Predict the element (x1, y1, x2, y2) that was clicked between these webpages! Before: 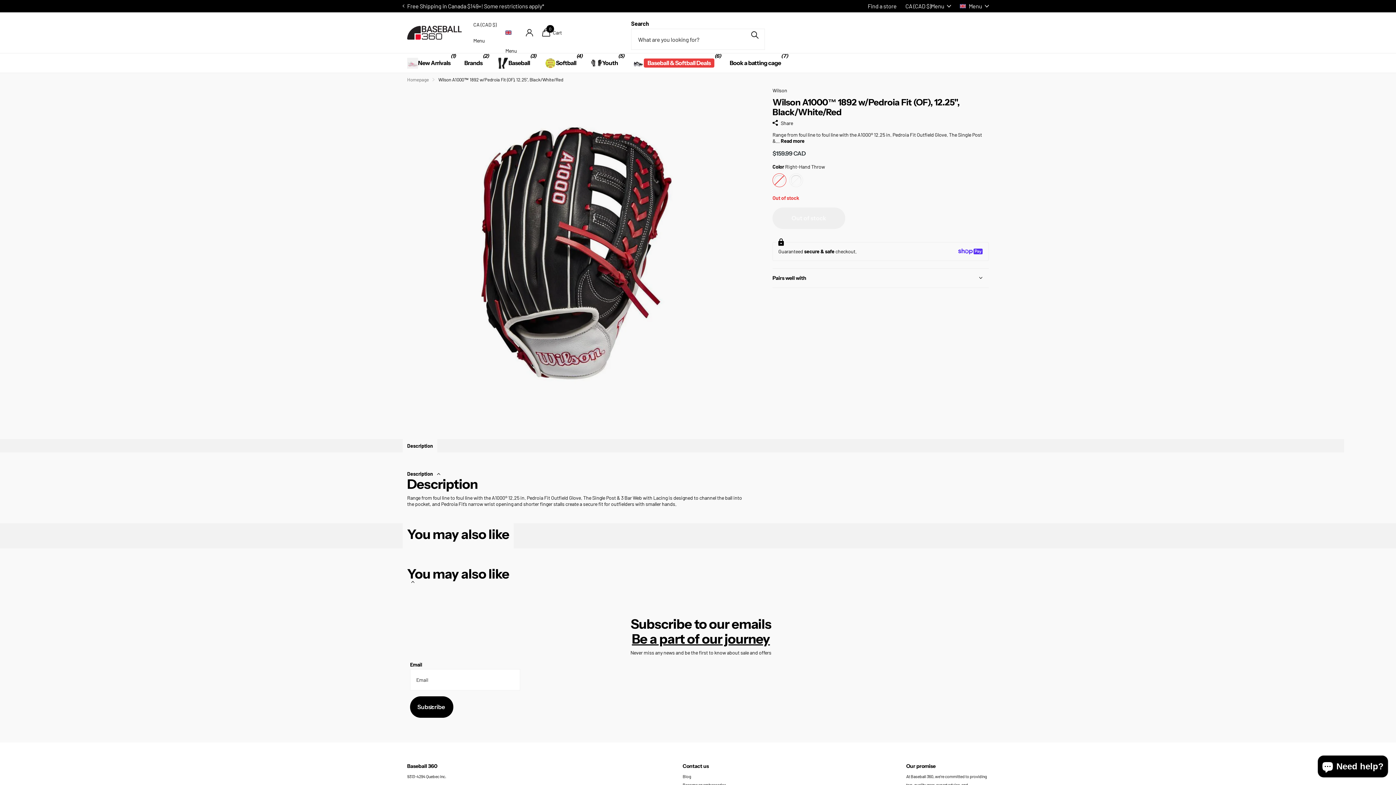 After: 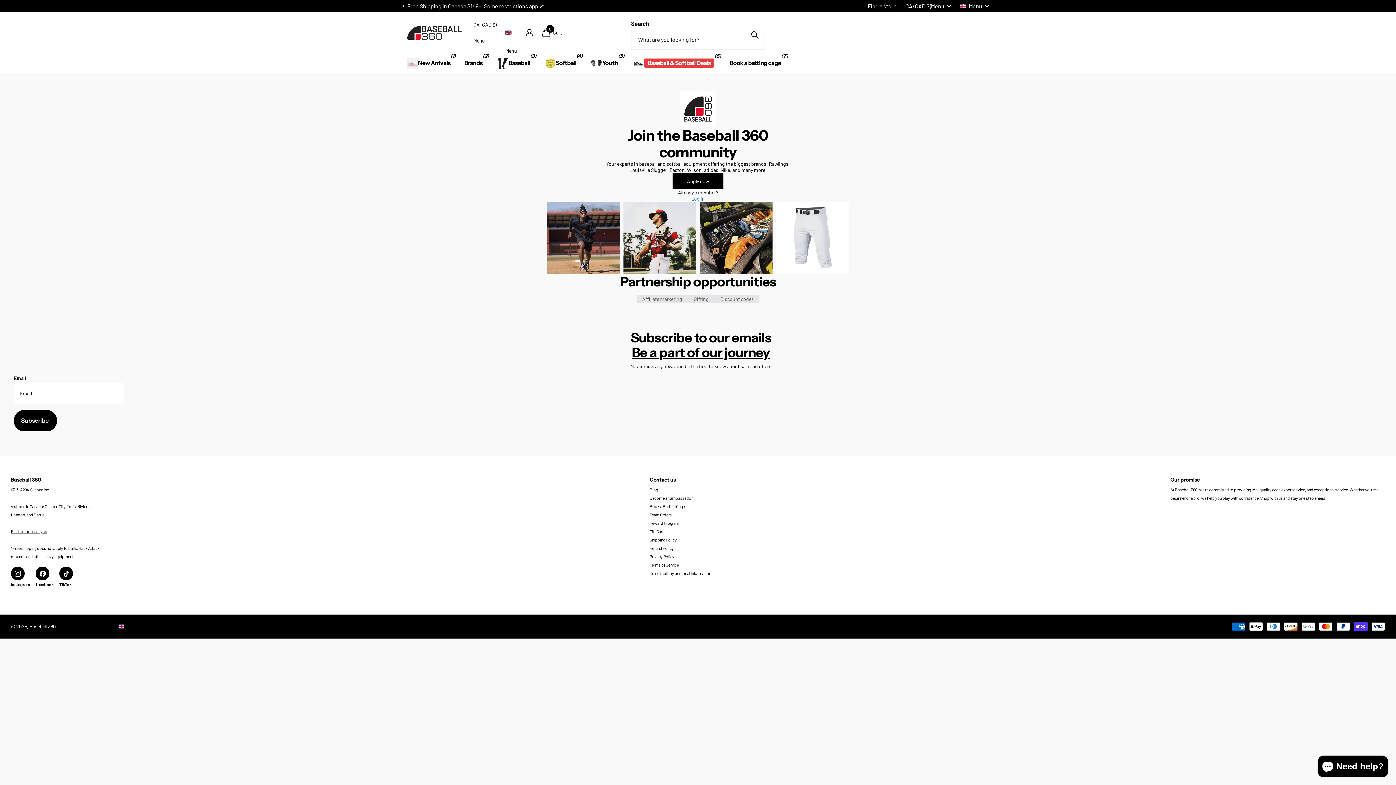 Action: label: Become an ambassador bbox: (682, 782, 725, 787)